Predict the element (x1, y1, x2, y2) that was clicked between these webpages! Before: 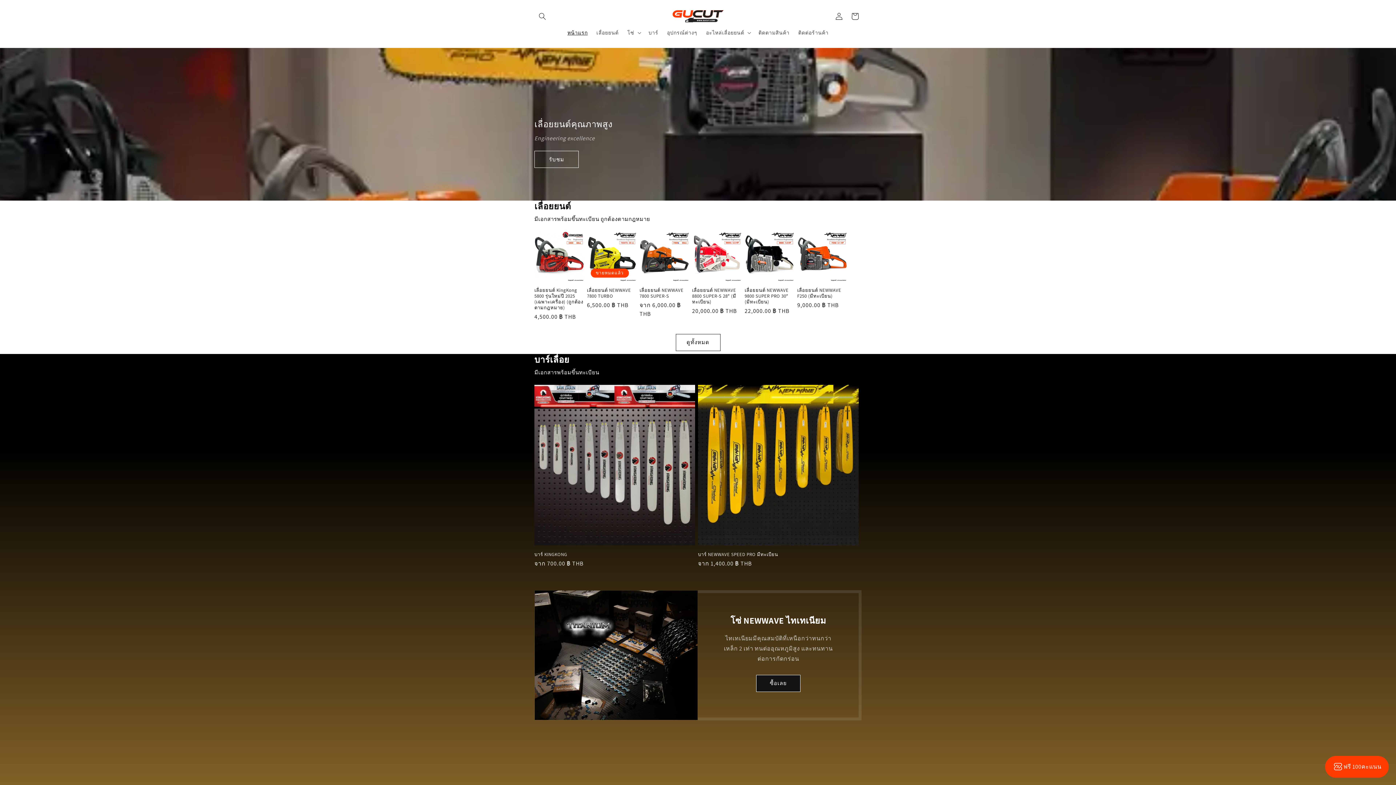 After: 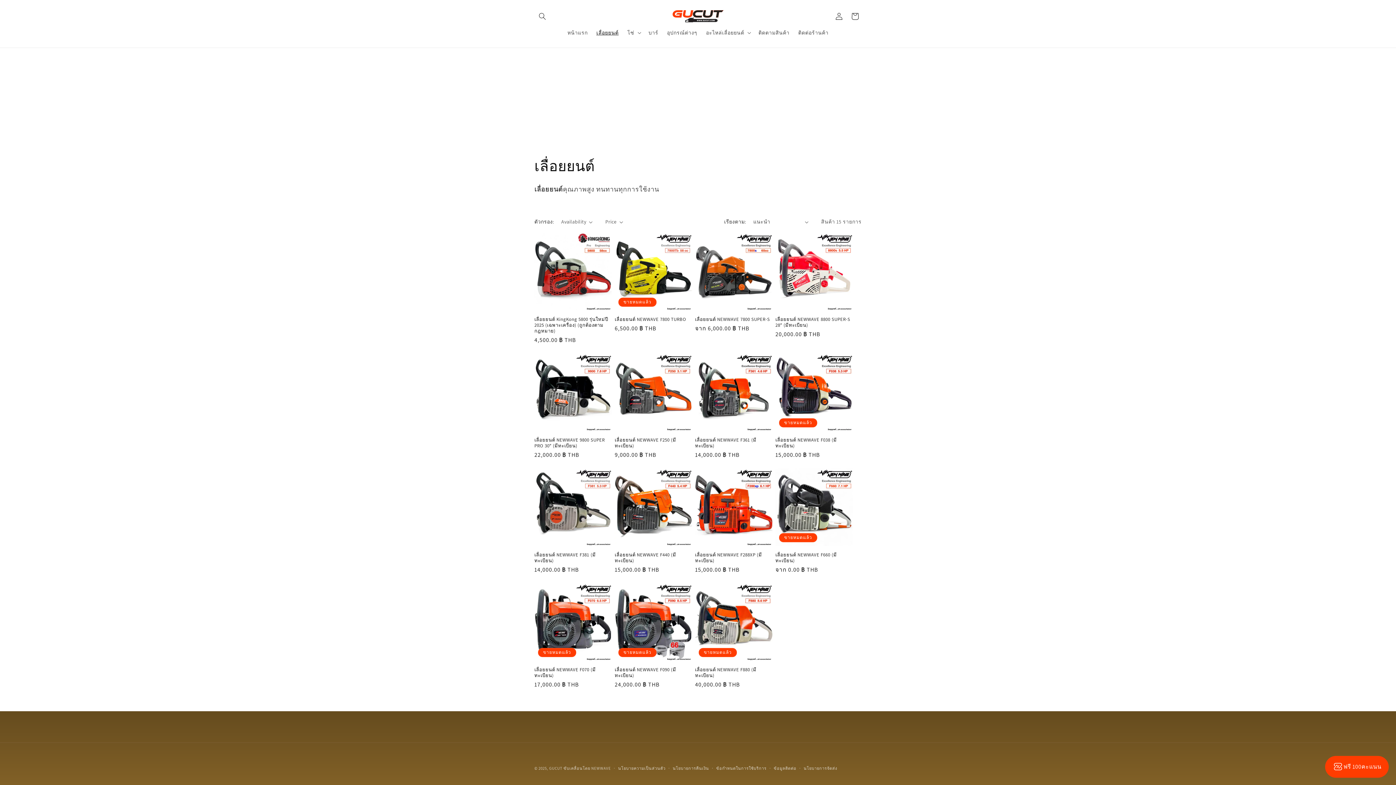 Action: label: ดูสินค้าทั้งหมดในคอลเลกชัน เลื่อยยนต์ bbox: (675, 334, 720, 351)